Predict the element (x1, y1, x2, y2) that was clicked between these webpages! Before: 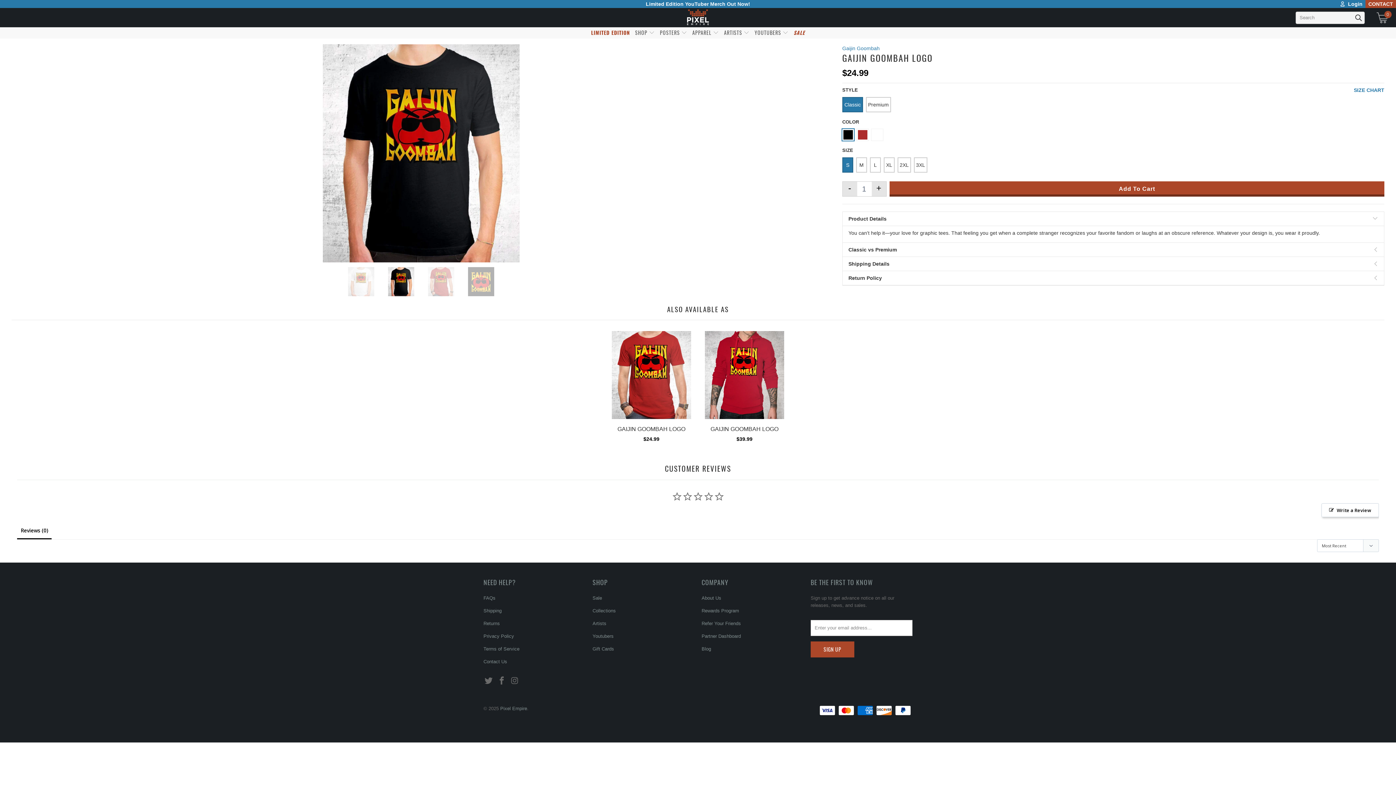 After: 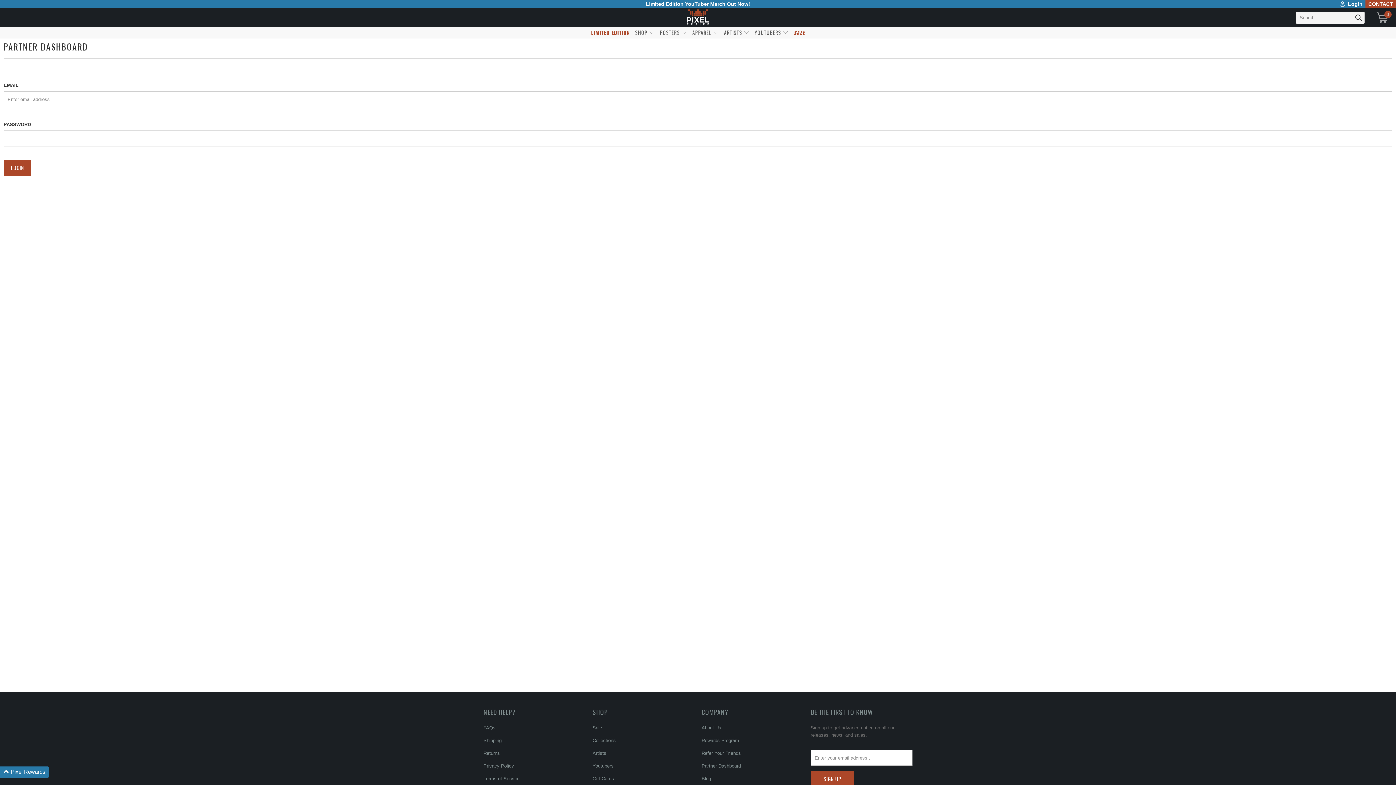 Action: label: Partner Dashboard bbox: (701, 634, 741, 639)